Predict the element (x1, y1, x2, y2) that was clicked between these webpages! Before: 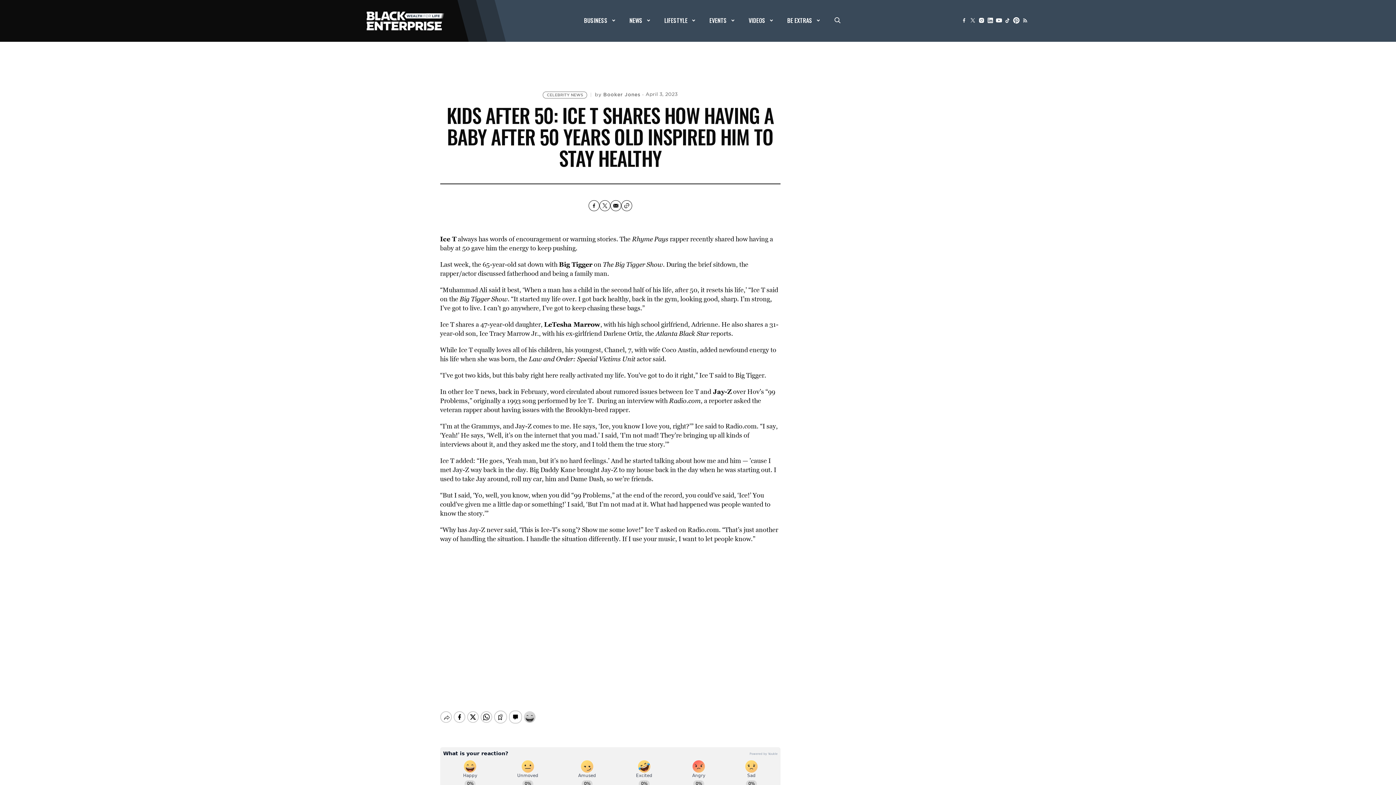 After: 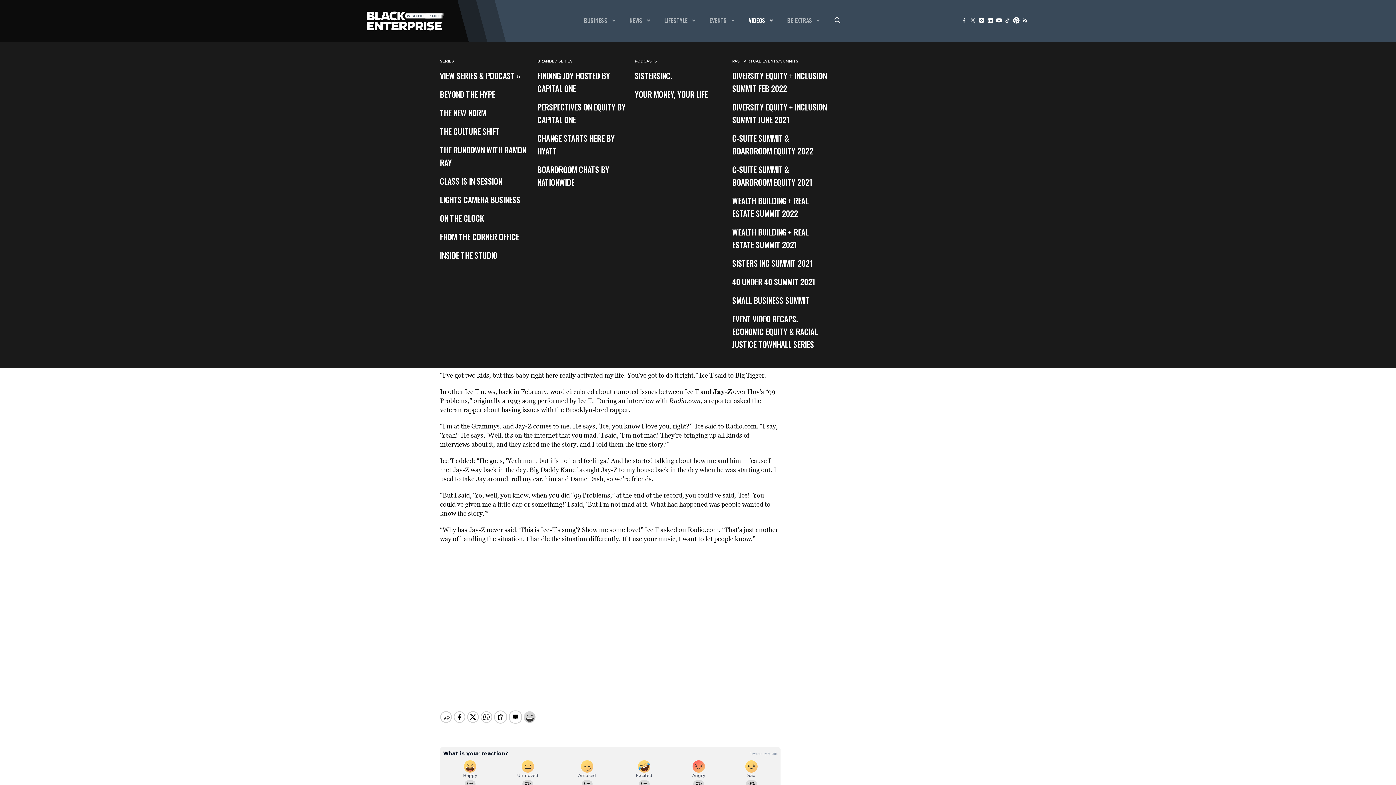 Action: label: VIDEOS bbox: (748, 15, 772, 24)